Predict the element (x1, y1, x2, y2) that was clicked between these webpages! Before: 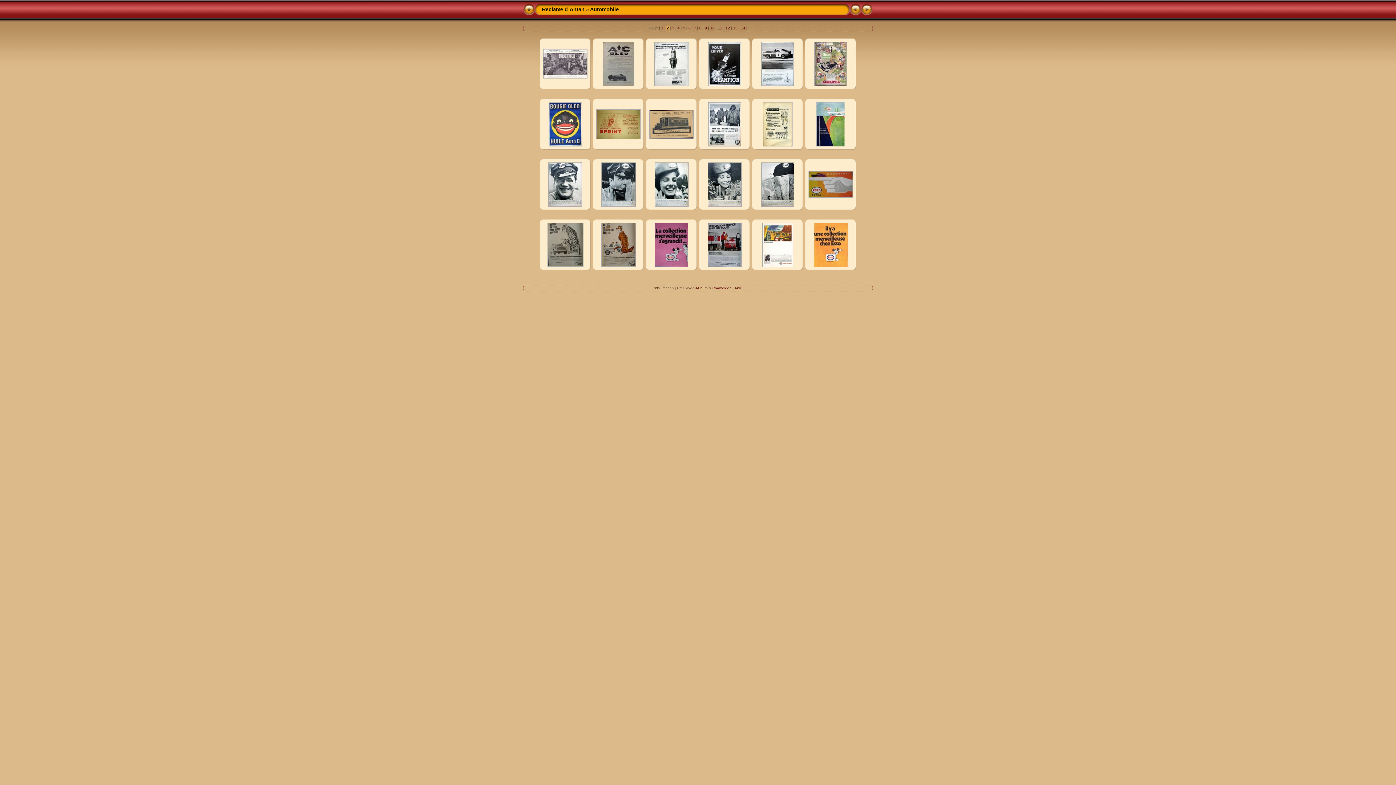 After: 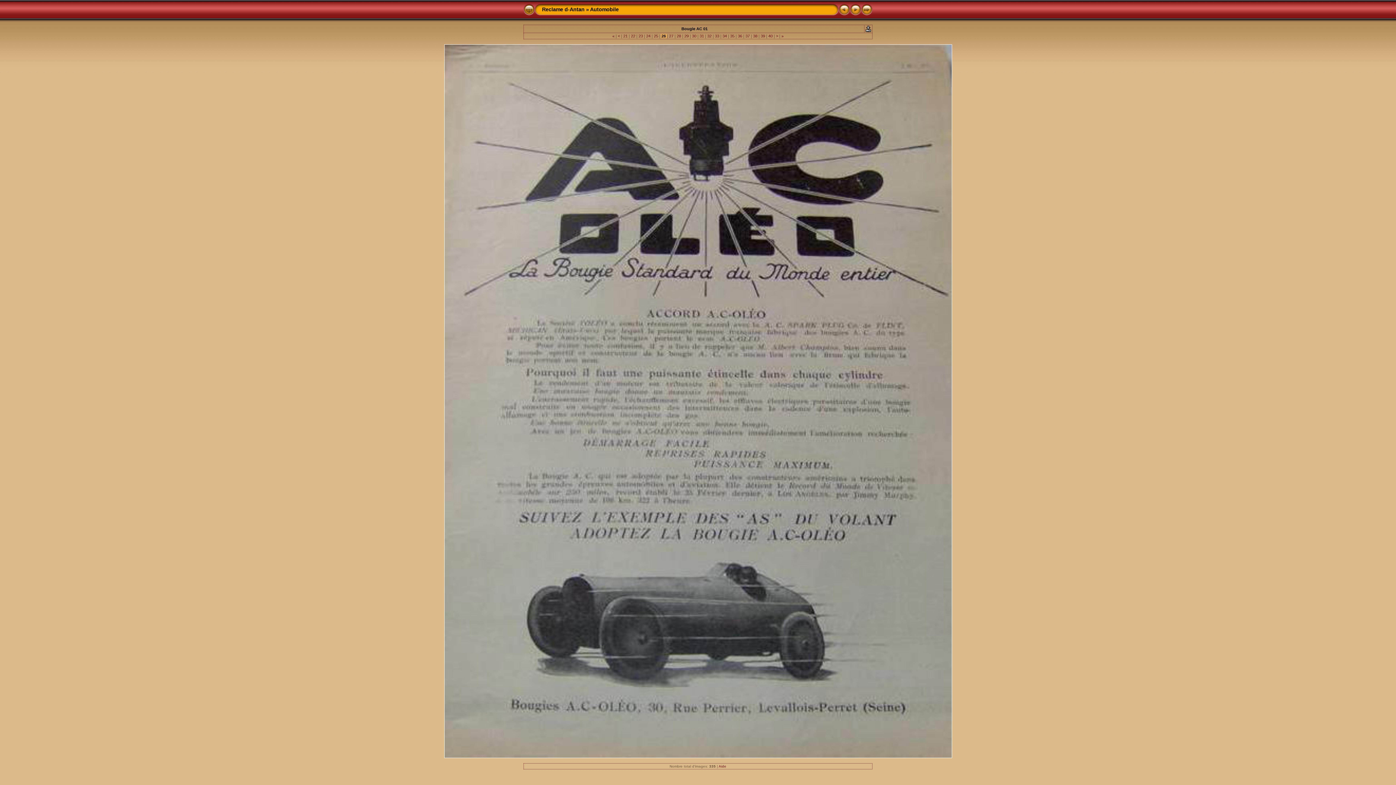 Action: bbox: (602, 82, 634, 87)